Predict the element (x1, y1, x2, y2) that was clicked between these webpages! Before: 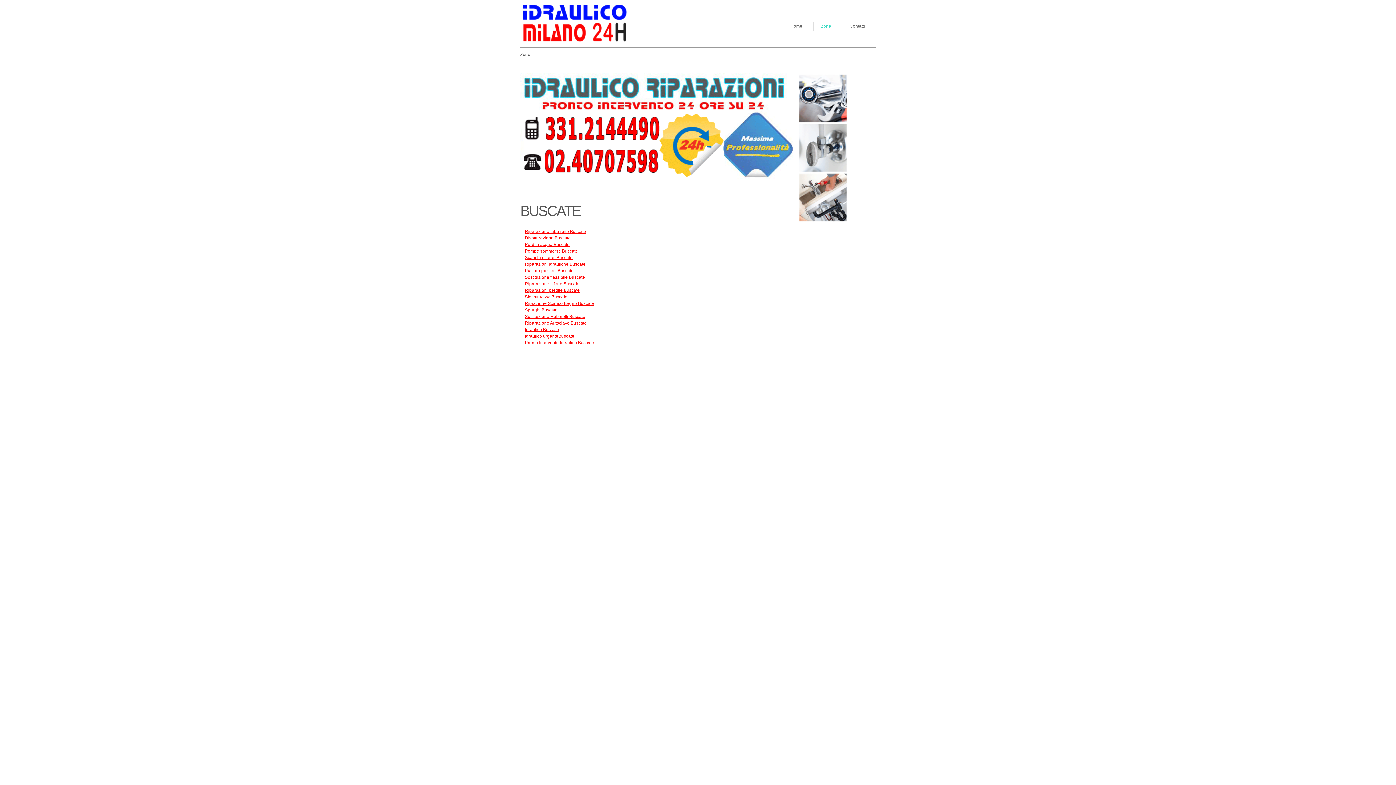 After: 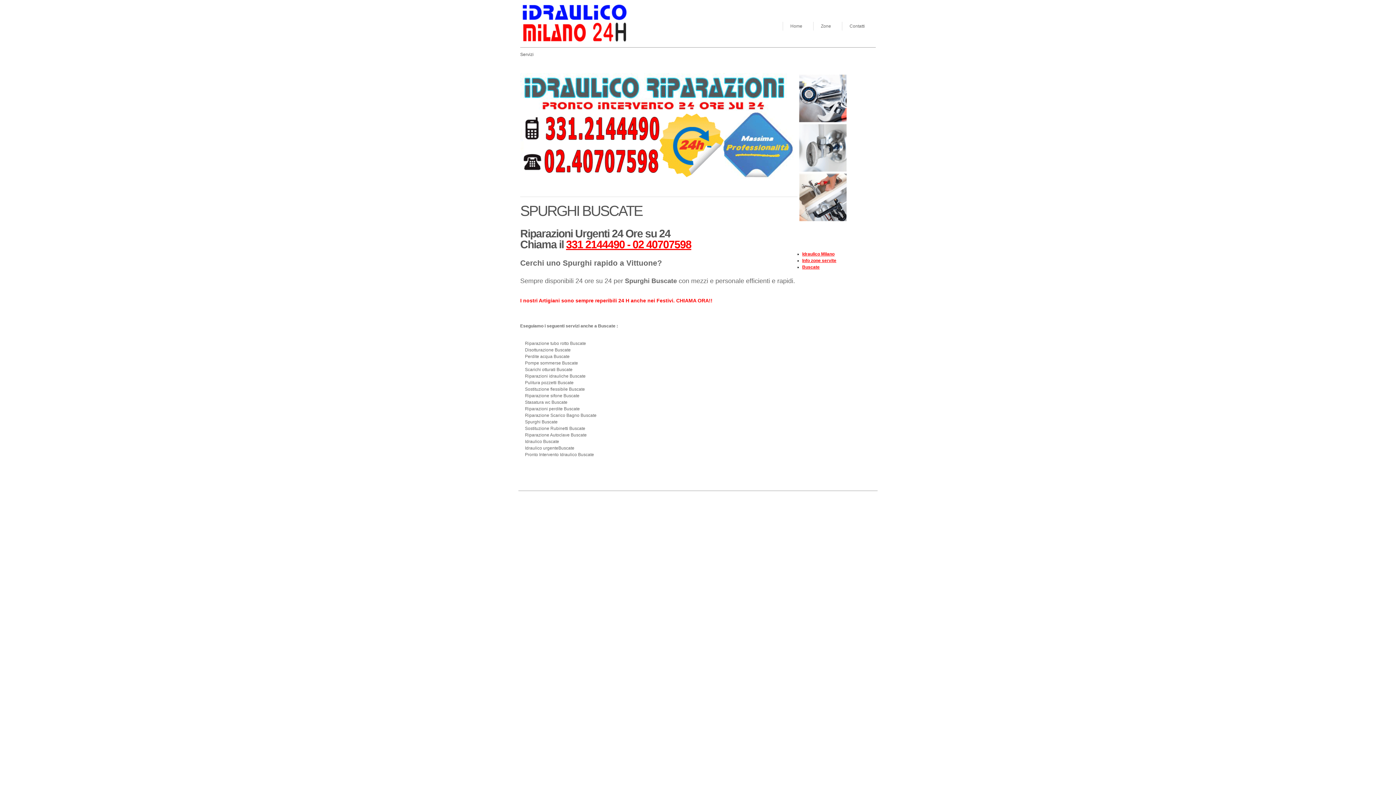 Action: label: Spurghi Buscate bbox: (525, 307, 557, 312)